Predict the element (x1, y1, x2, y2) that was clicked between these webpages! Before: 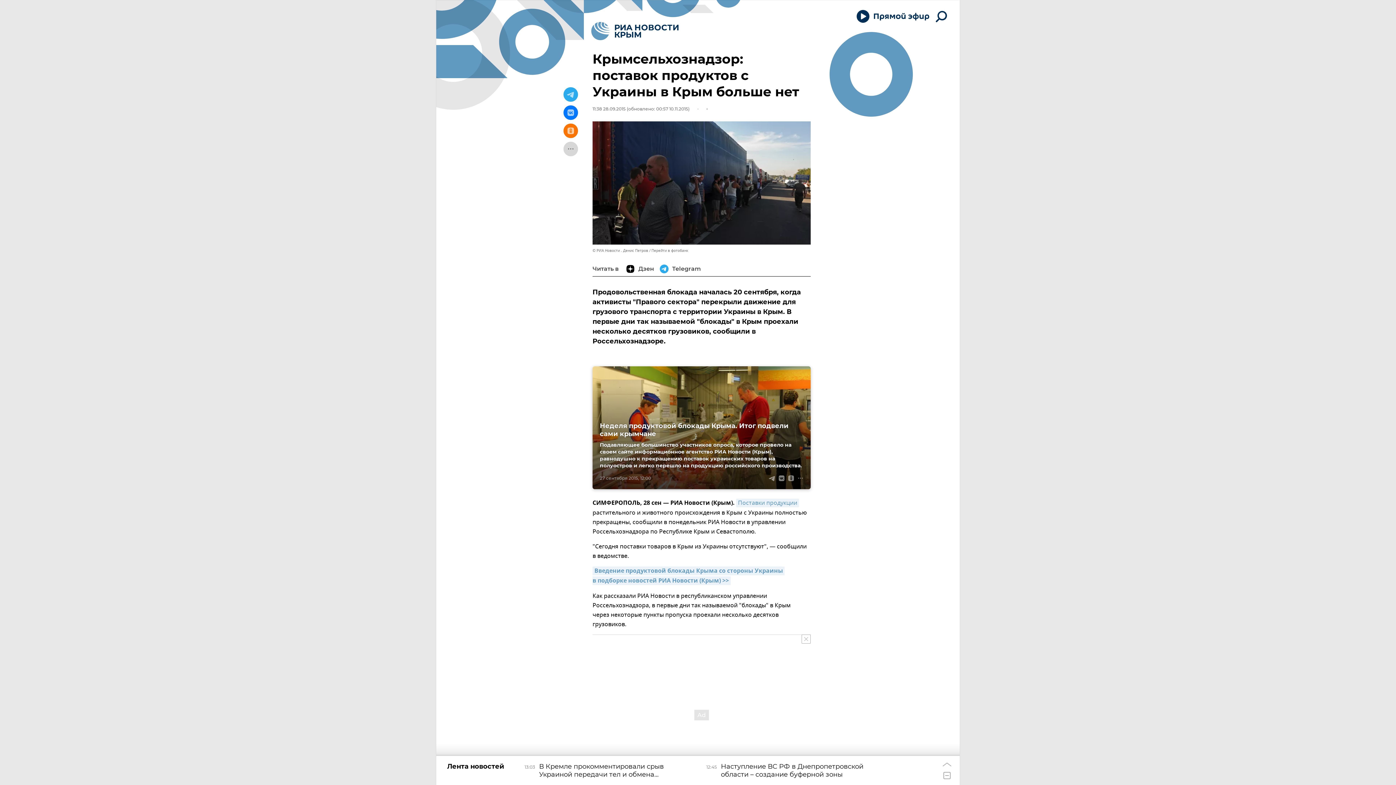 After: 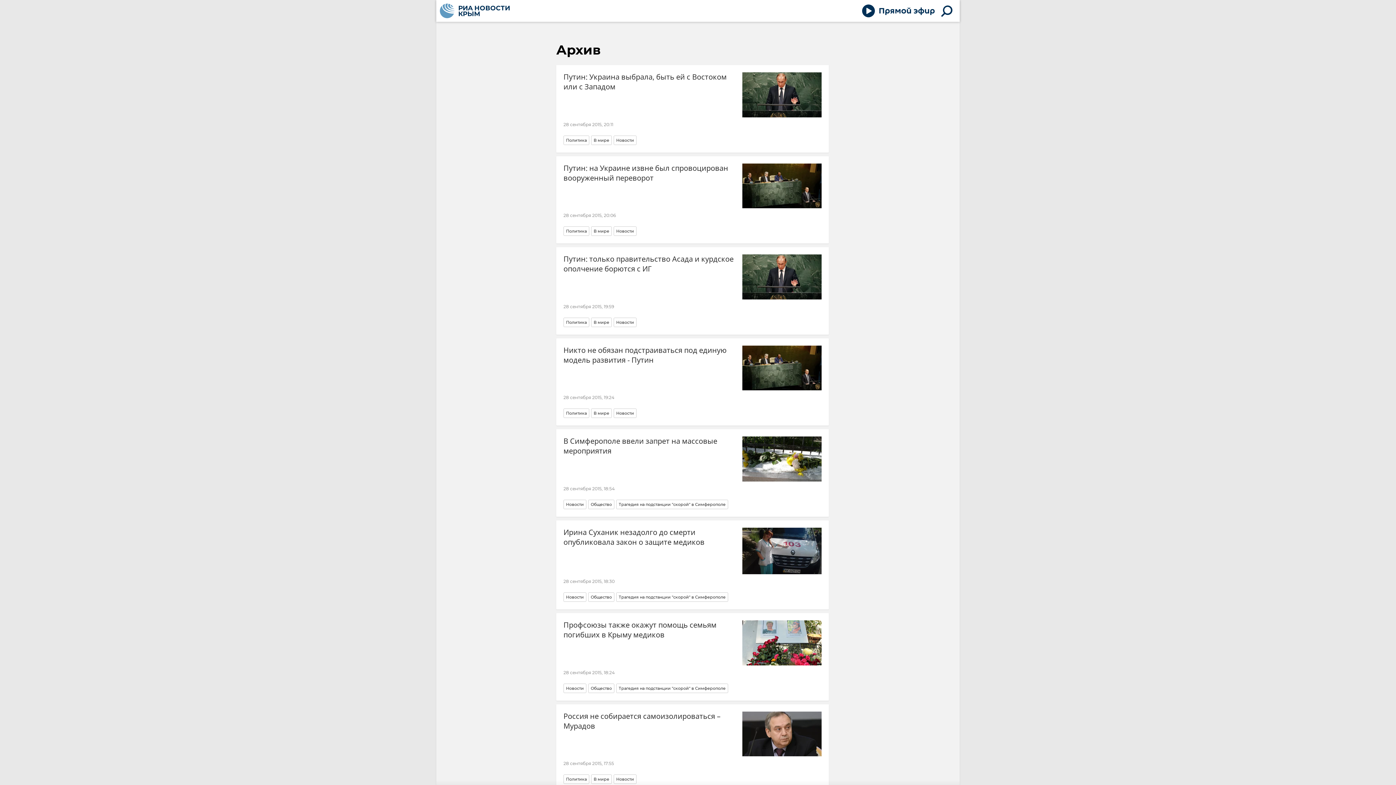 Action: label: 11:38 28.09.2015 bbox: (592, 106, 625, 111)